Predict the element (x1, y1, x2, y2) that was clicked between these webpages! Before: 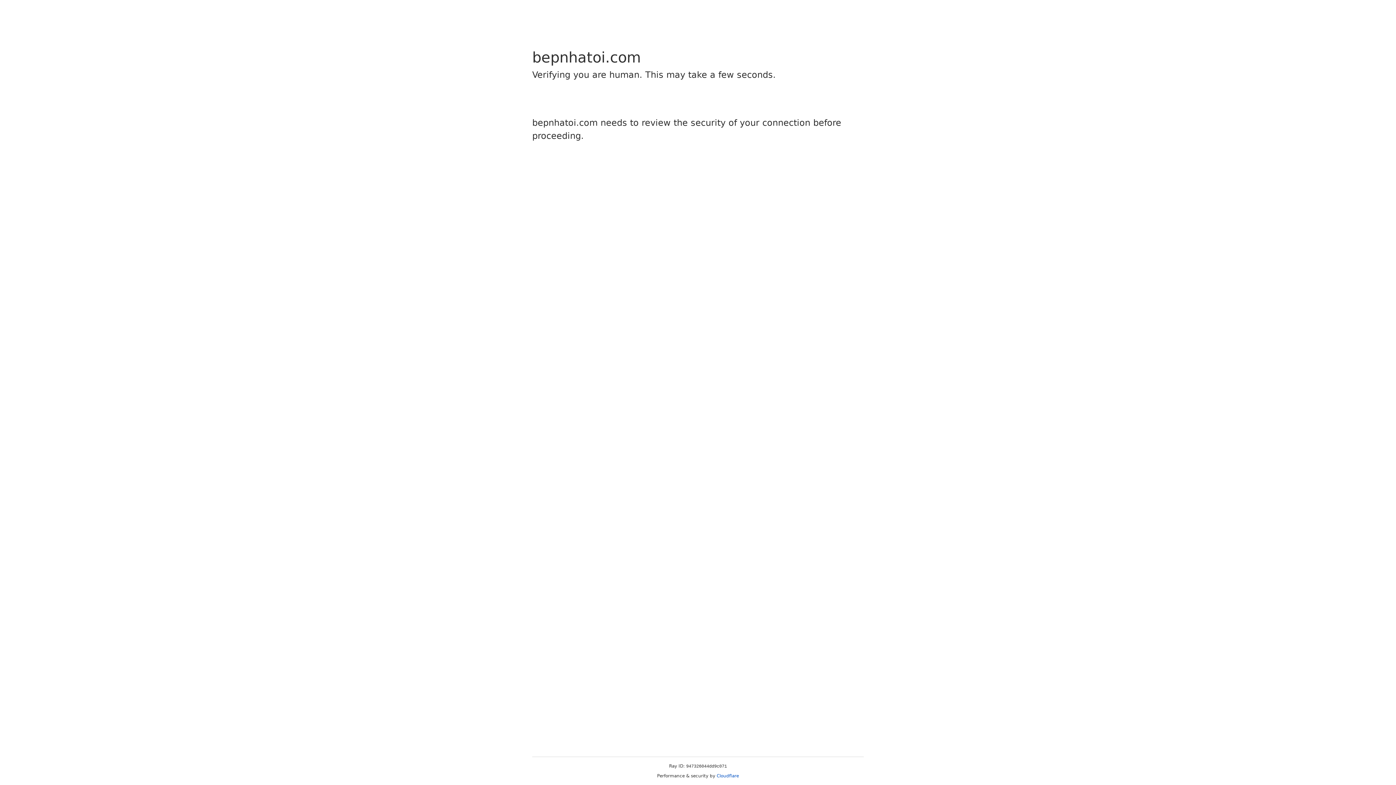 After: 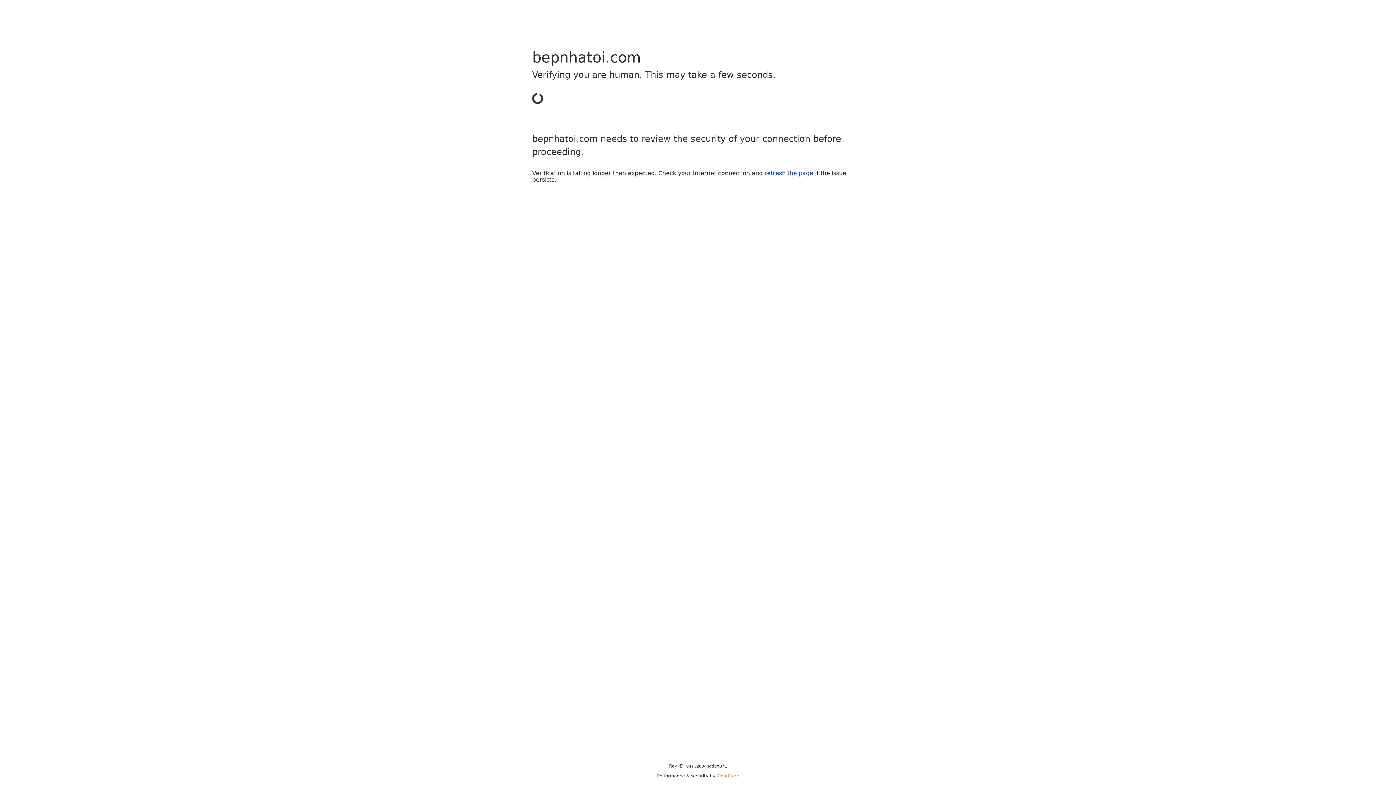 Action: bbox: (716, 773, 739, 778) label: Cloudflare